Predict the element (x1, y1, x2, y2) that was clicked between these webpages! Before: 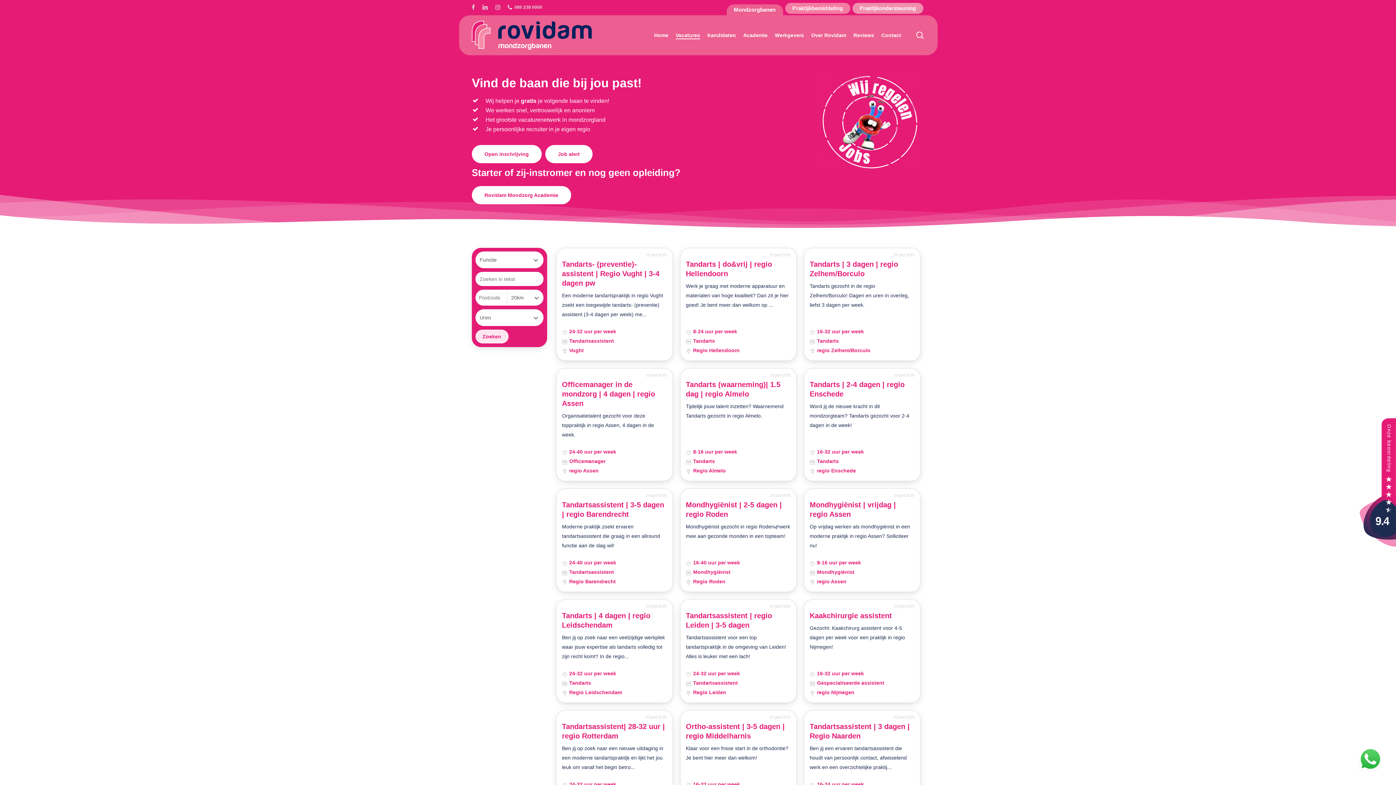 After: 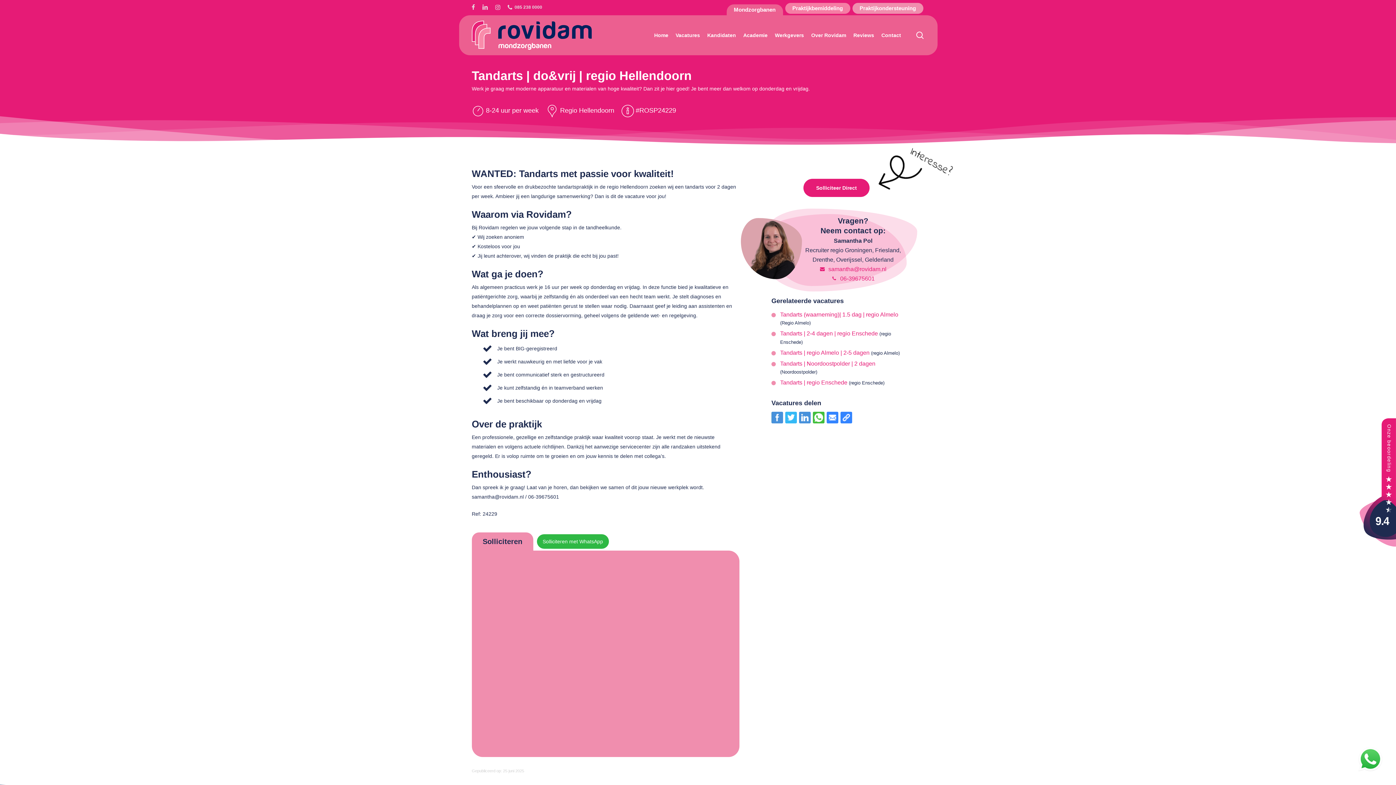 Action: label: Tandarts | do&vrij | regio Hellendoorn bbox: (686, 260, 772, 277)